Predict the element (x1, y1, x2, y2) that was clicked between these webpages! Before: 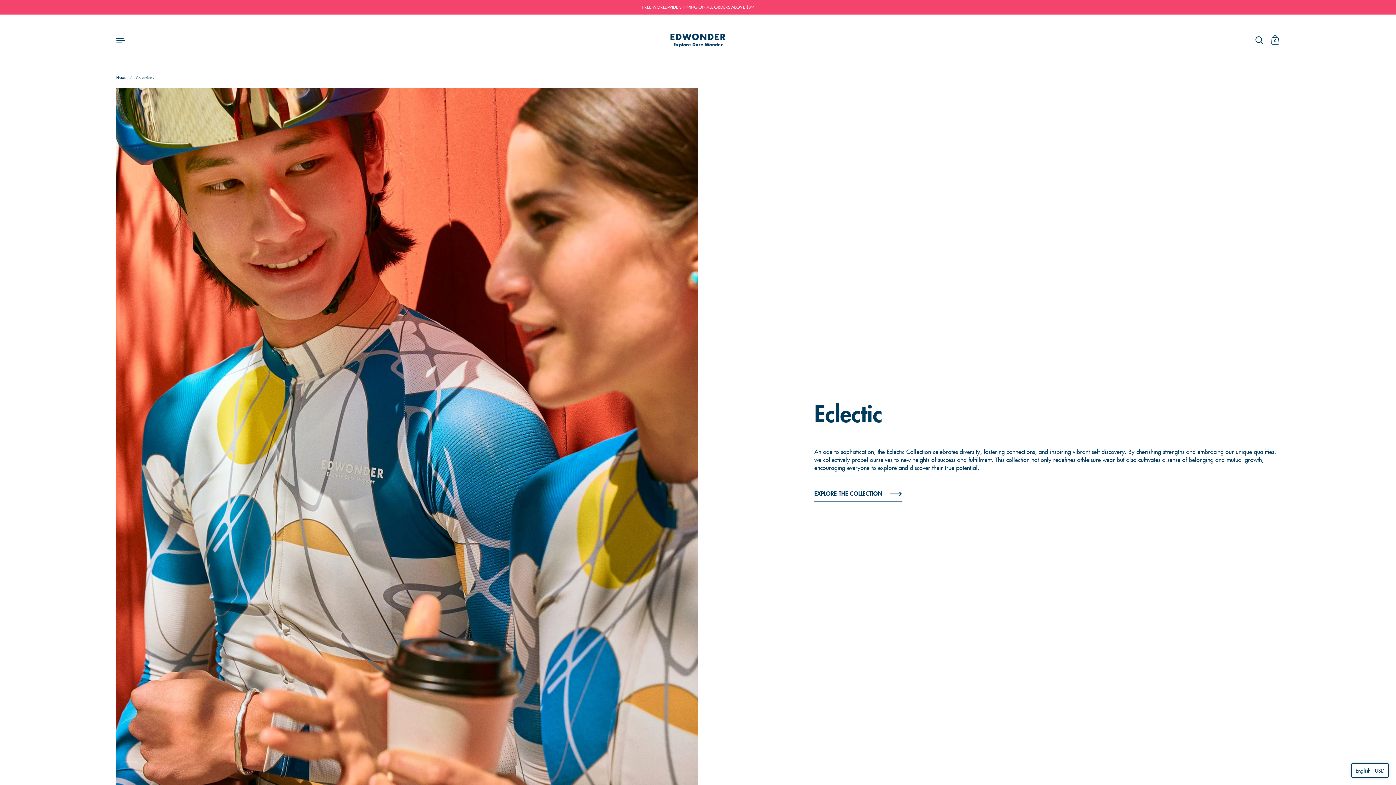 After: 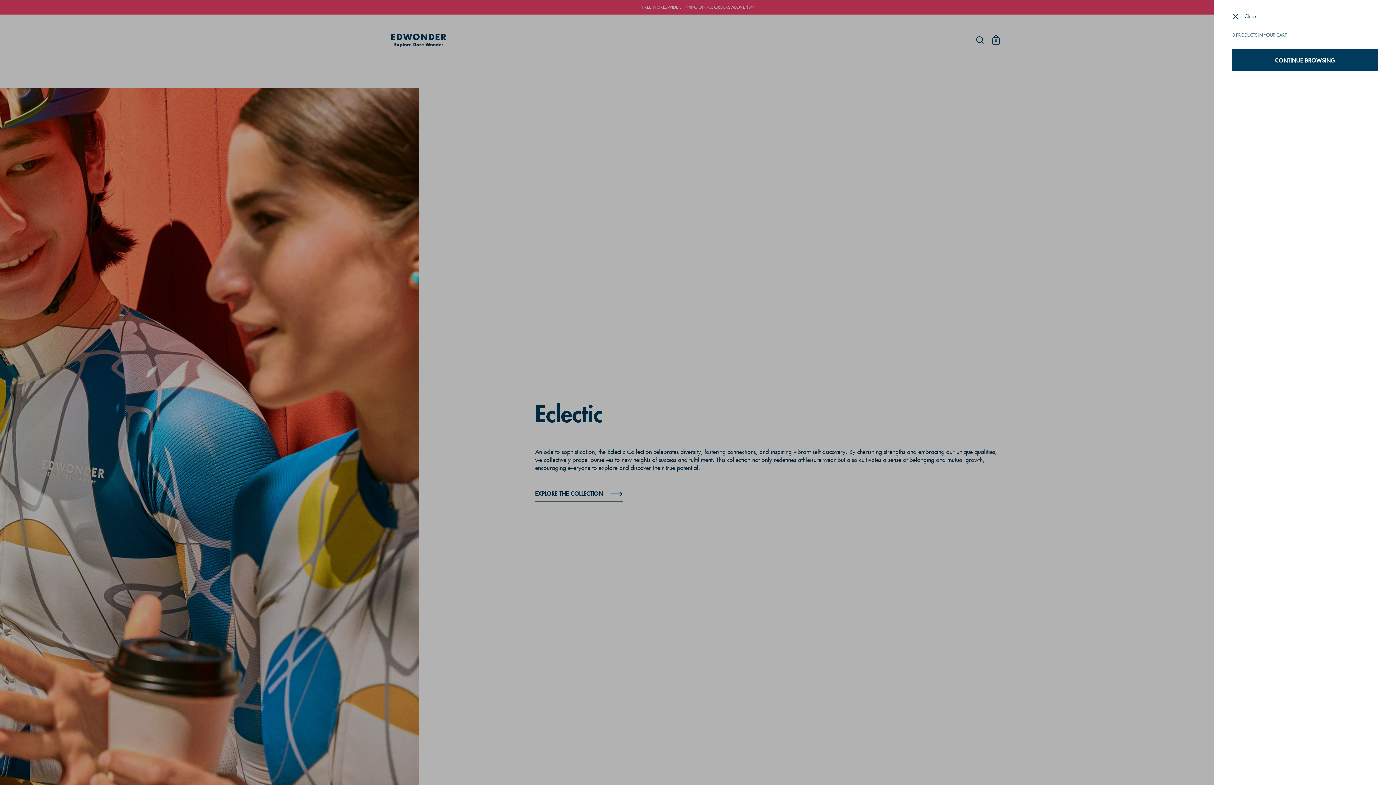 Action: bbox: (1268, 32, 1284, 48) label: 0